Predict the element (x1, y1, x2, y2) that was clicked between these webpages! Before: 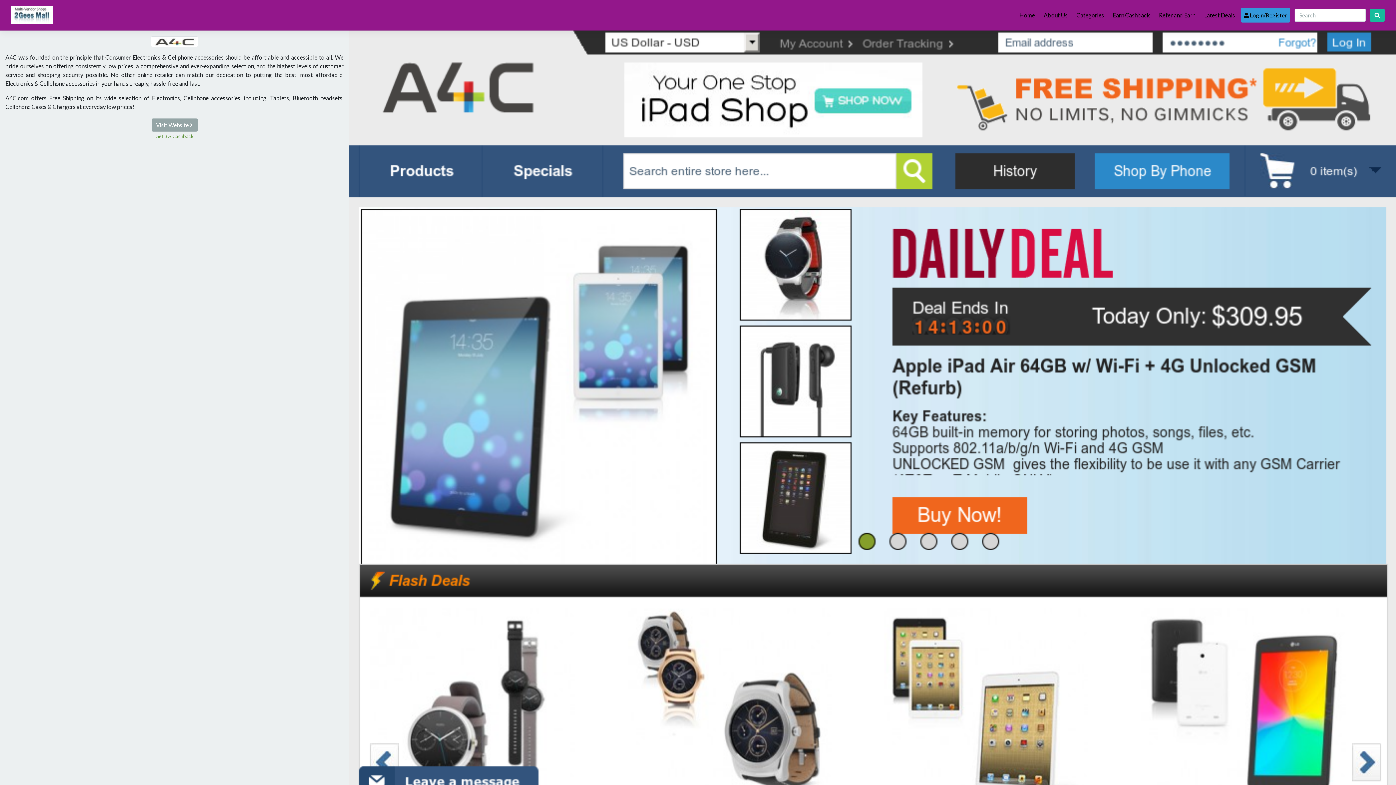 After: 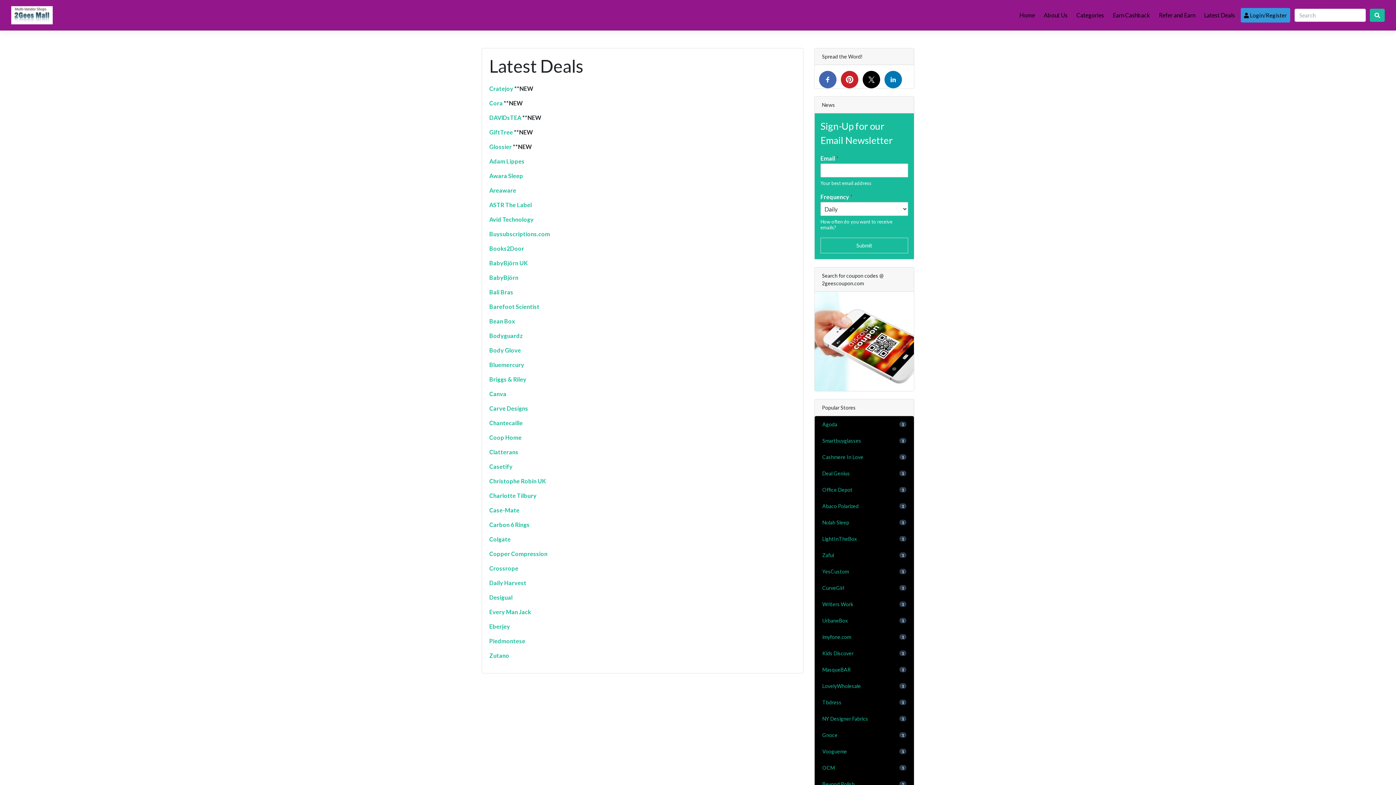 Action: bbox: (1201, 8, 1238, 22) label: Latest Deals